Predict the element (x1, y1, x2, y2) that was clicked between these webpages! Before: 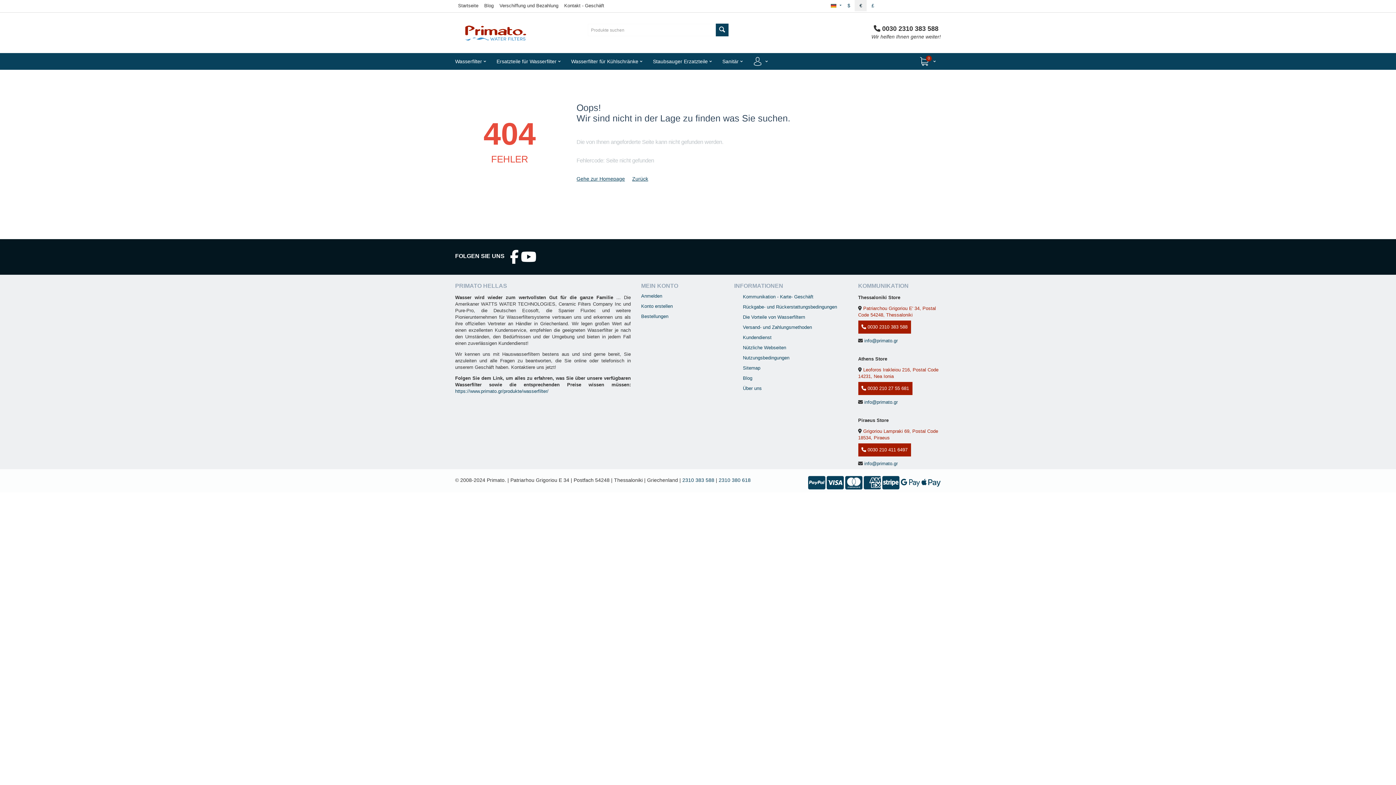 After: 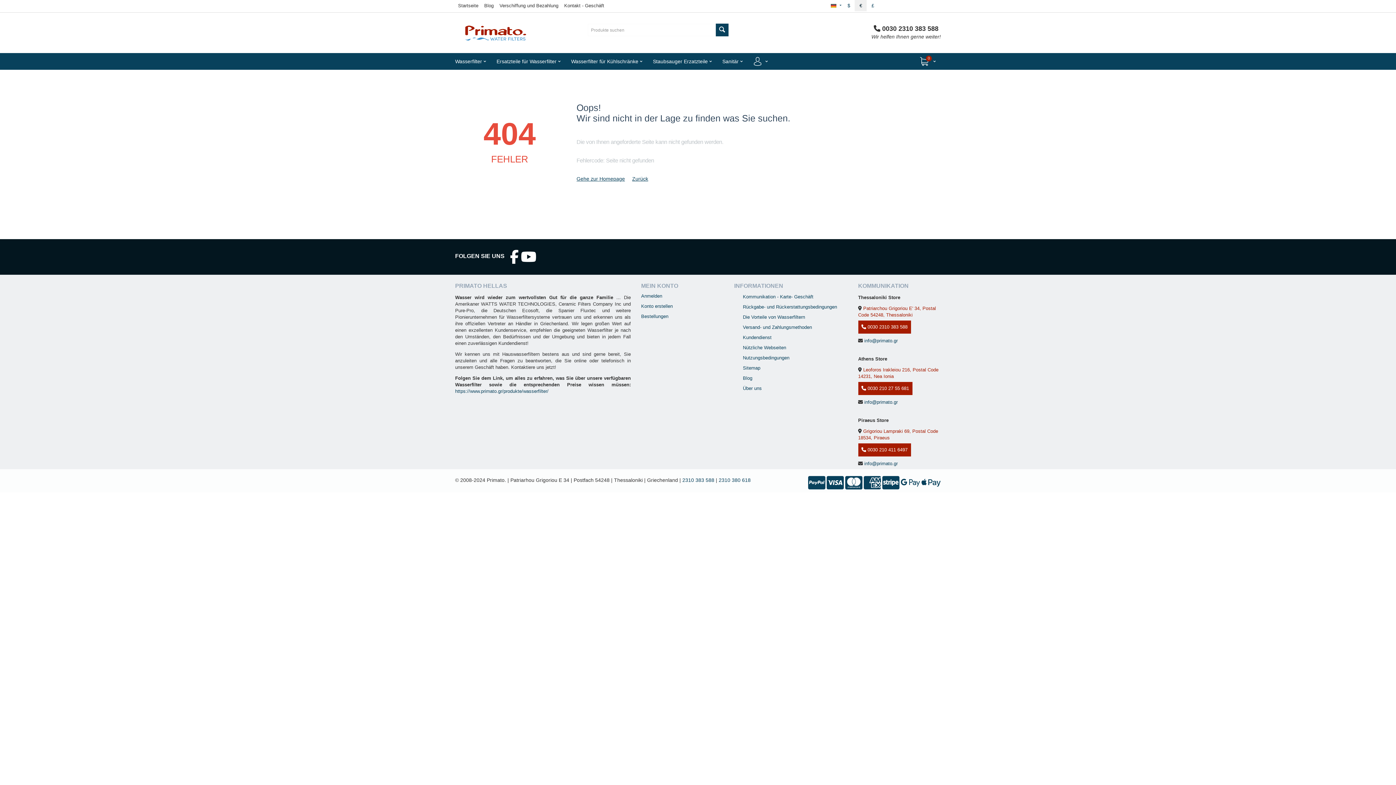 Action: bbox: (864, 399, 898, 405) label: info@primato.gr